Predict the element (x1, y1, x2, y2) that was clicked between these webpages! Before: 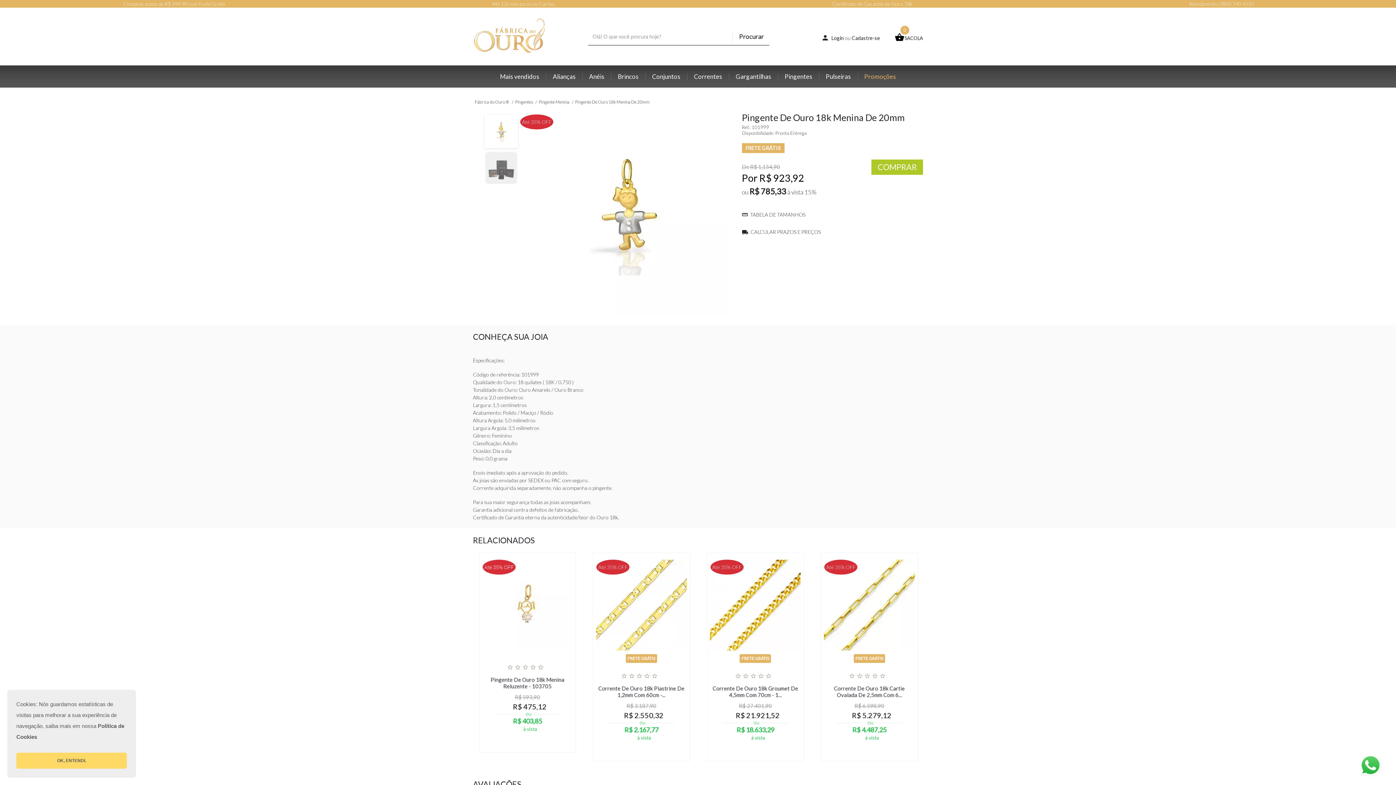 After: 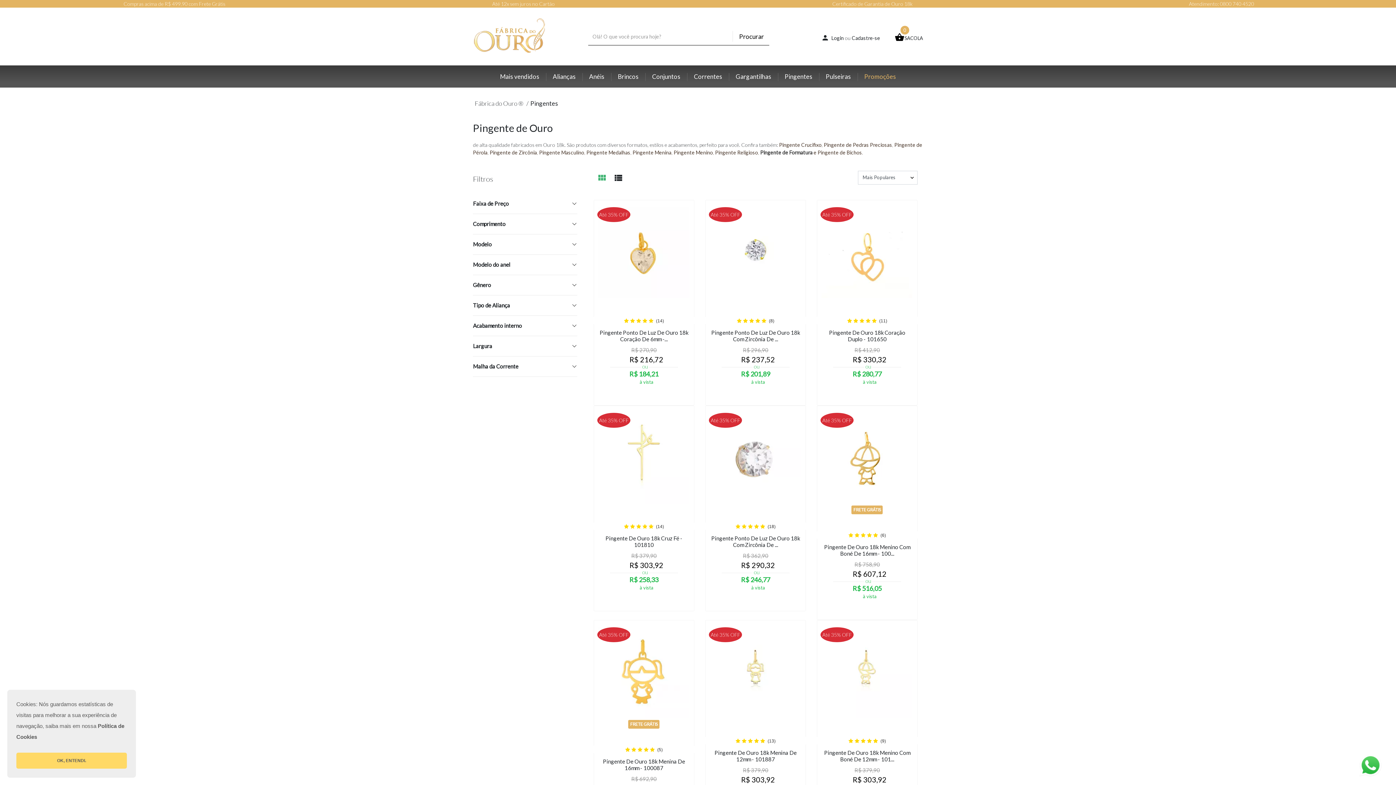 Action: label: Pingentes bbox: (784, 72, 812, 80)